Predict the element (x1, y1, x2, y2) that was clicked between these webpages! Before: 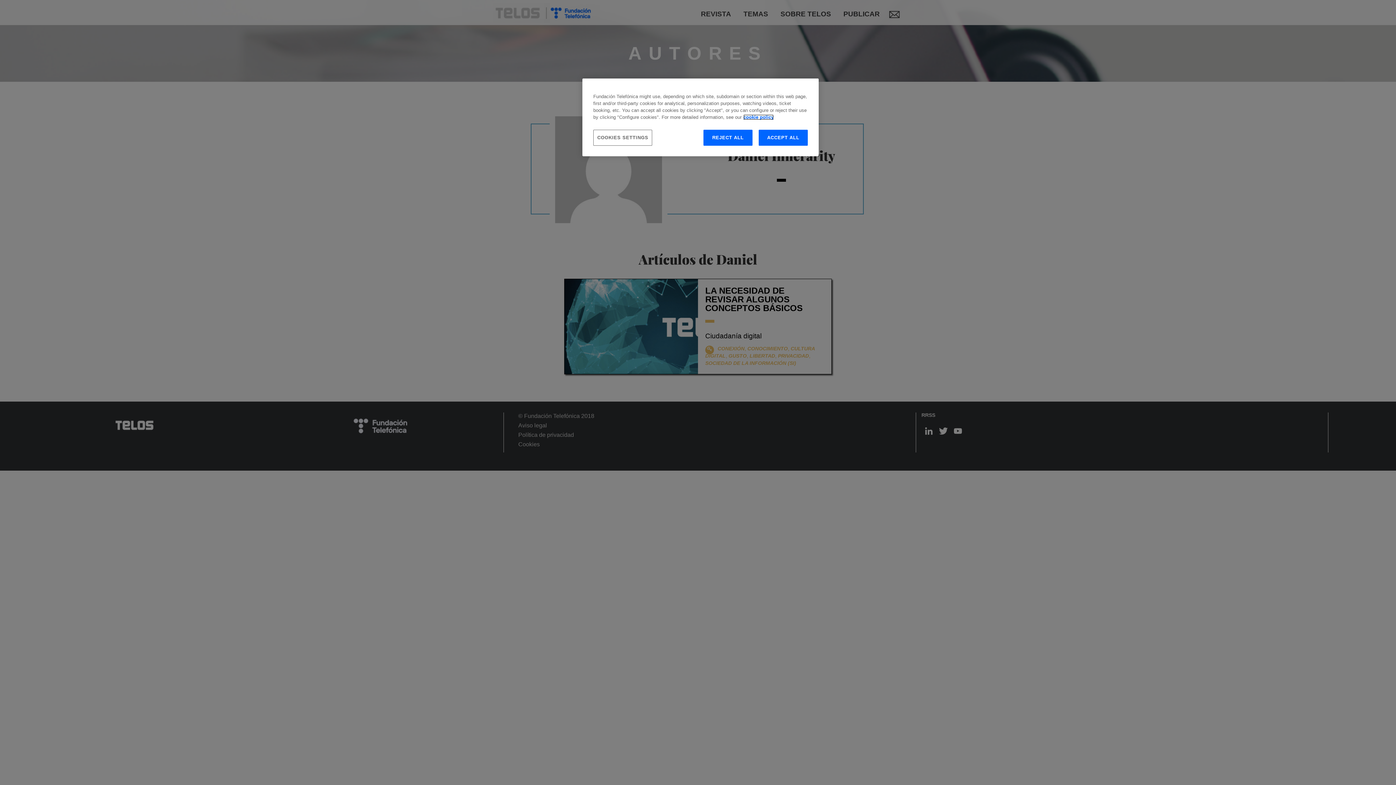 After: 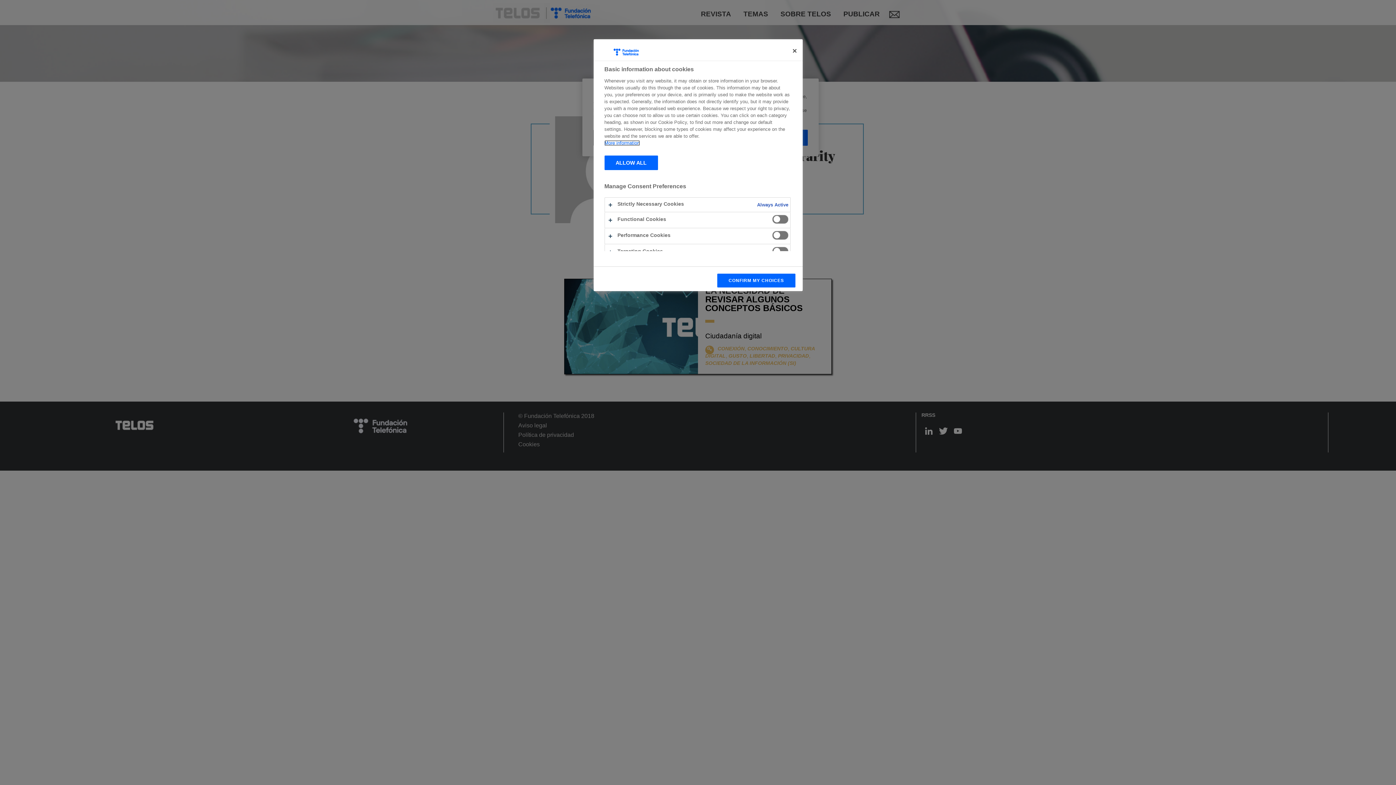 Action: bbox: (593, 129, 652, 145) label: COOKIES SETTINGS